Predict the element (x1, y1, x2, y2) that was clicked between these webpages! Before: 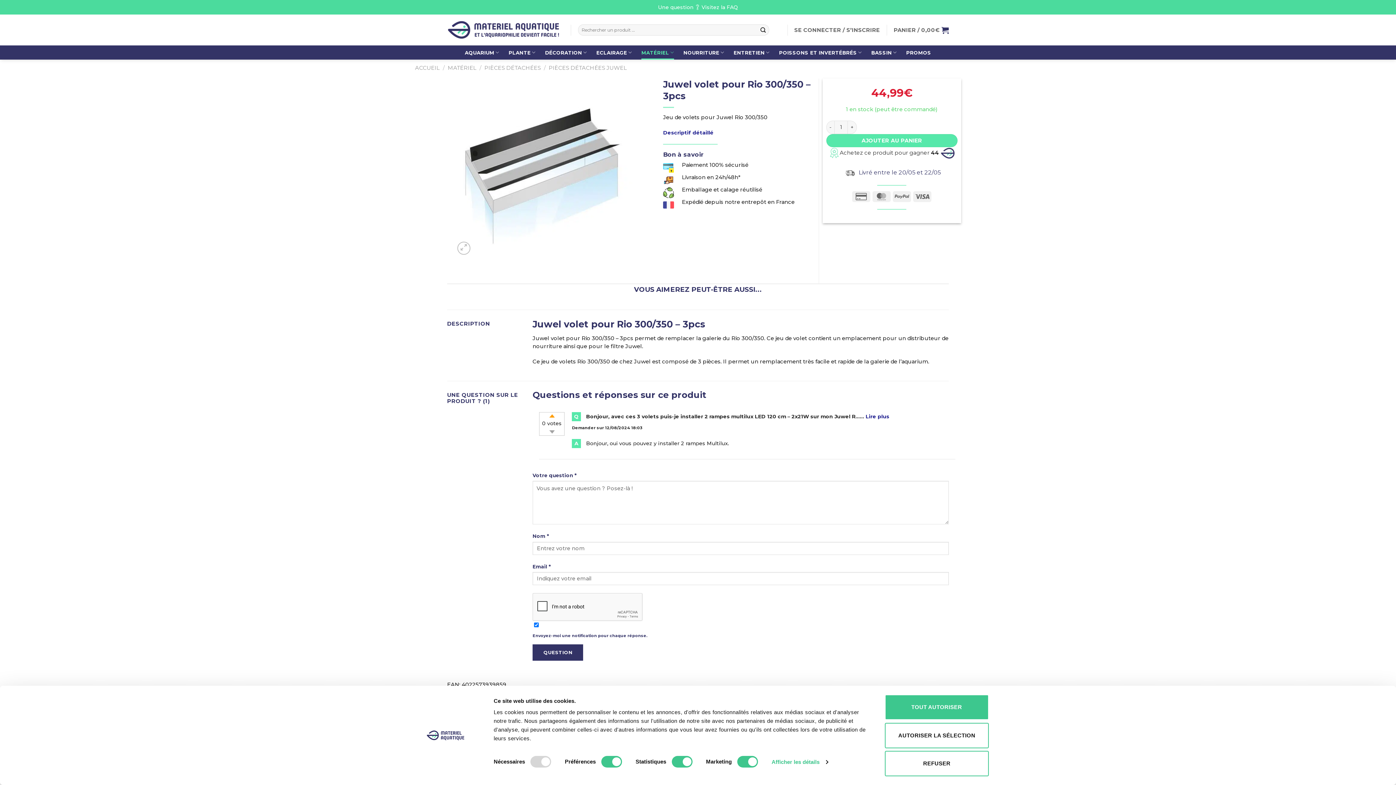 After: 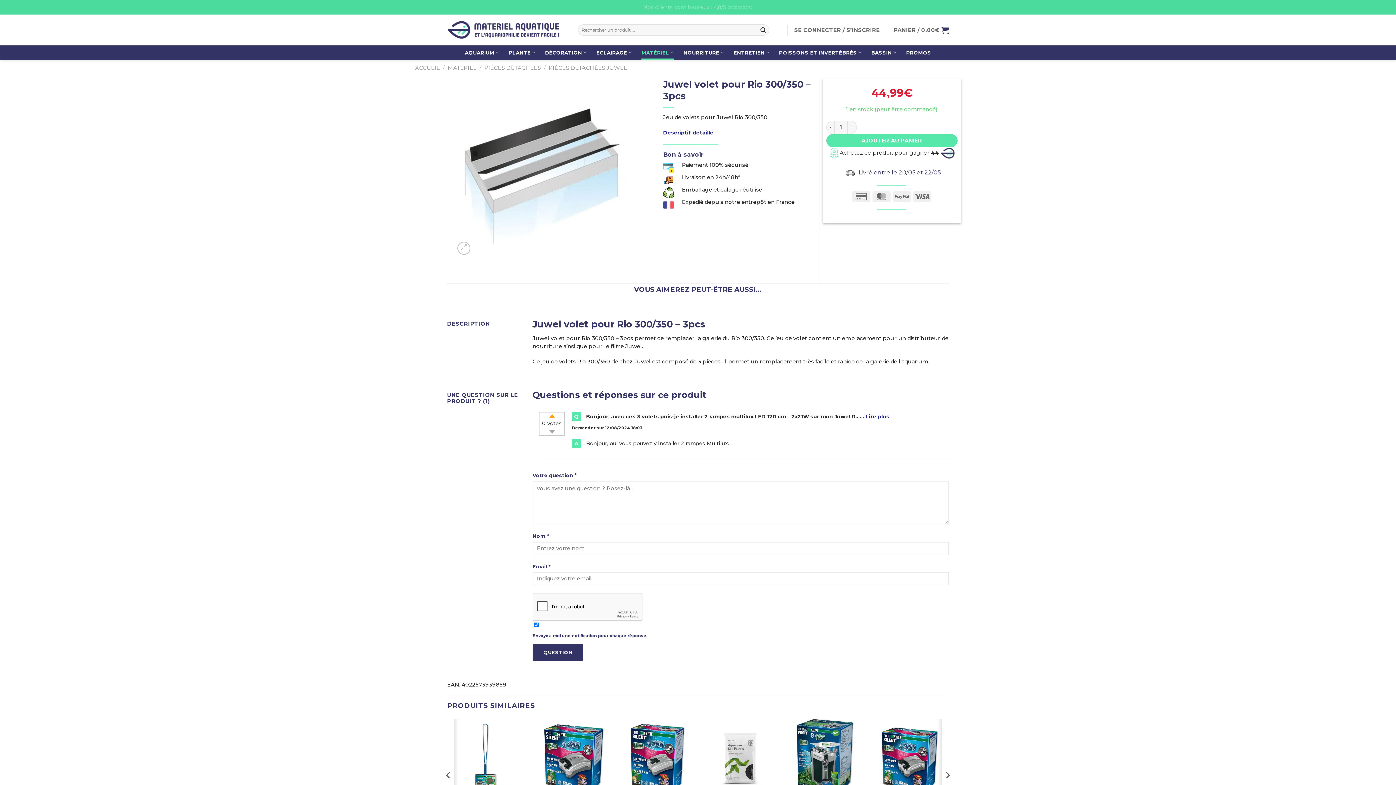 Action: label: AUTORISER LA SÉLECTION bbox: (885, 723, 989, 748)